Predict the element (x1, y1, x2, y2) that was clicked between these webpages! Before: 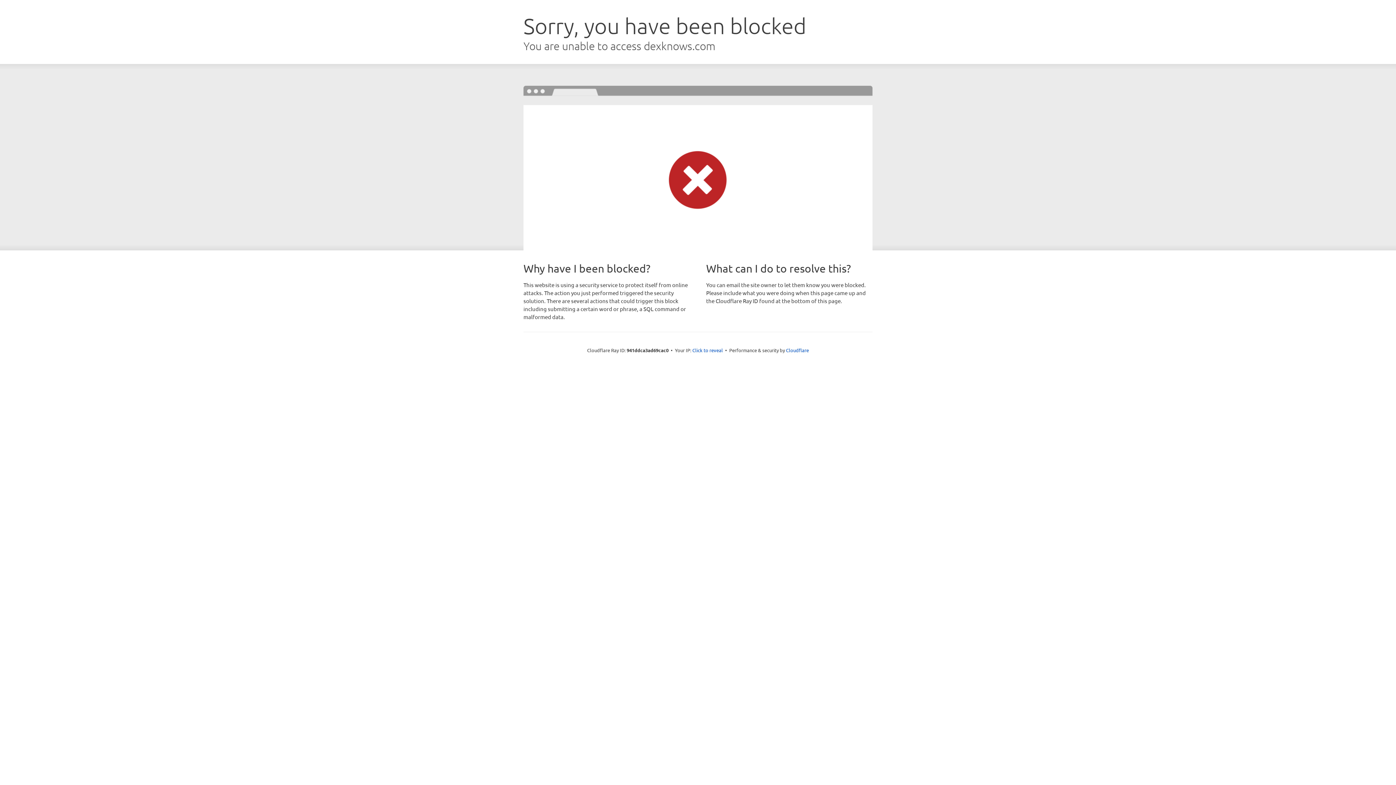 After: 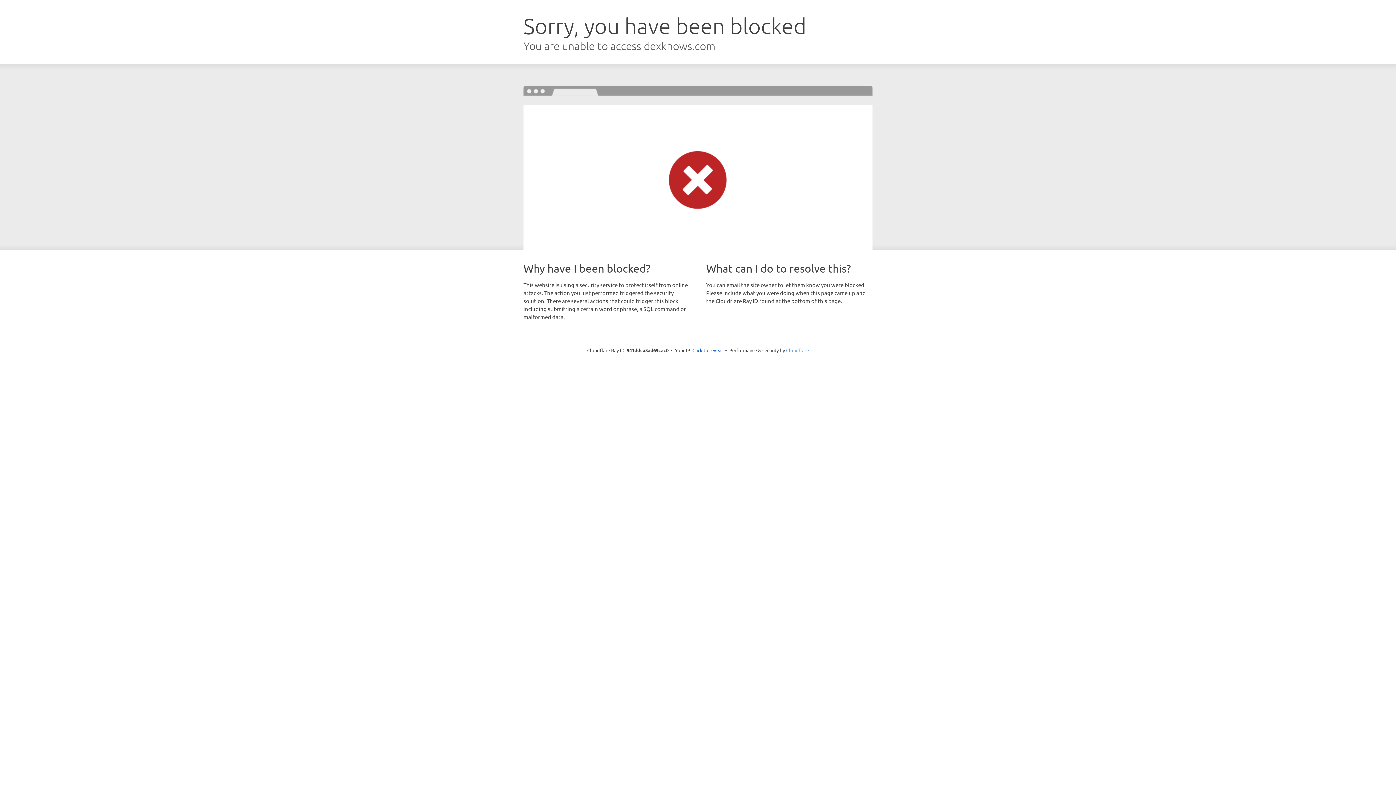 Action: bbox: (786, 347, 809, 353) label: Cloudflare